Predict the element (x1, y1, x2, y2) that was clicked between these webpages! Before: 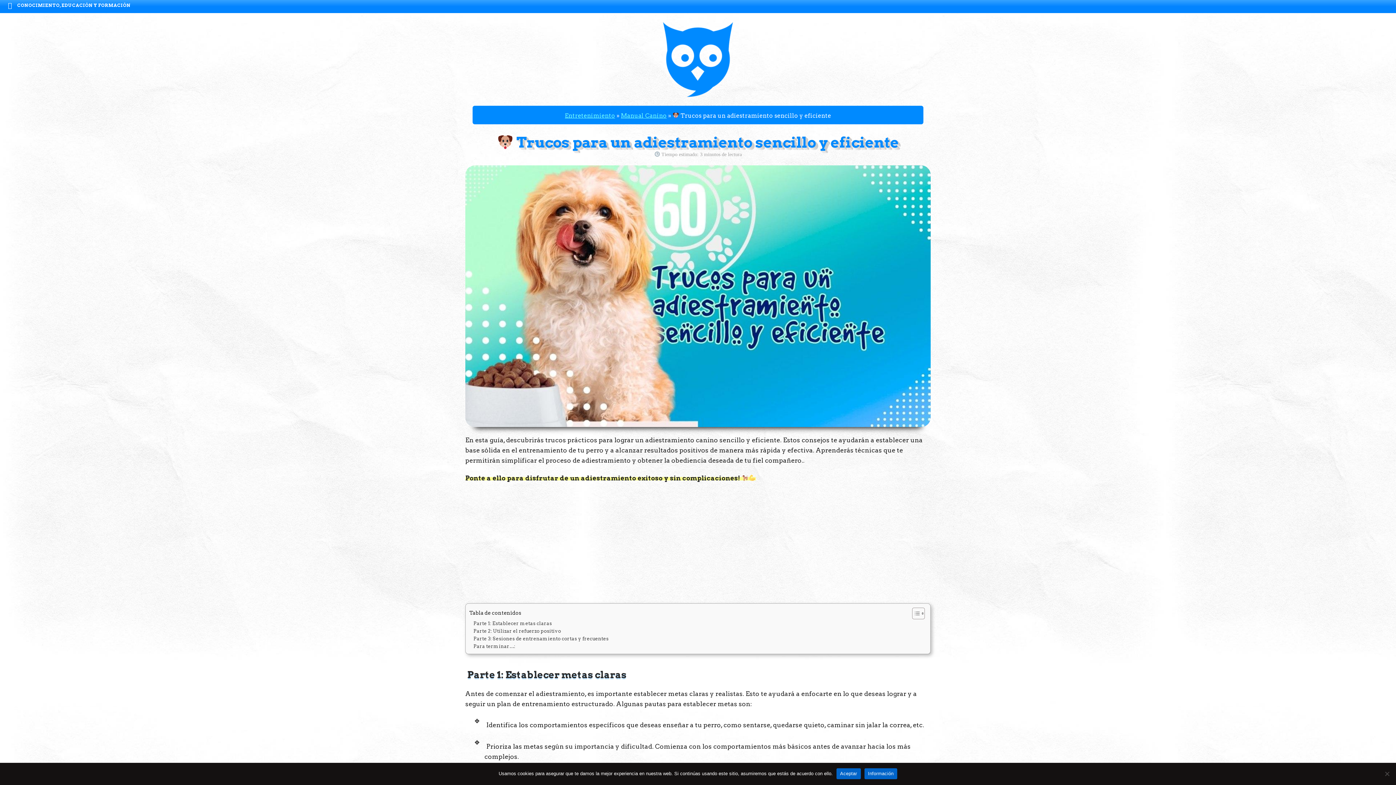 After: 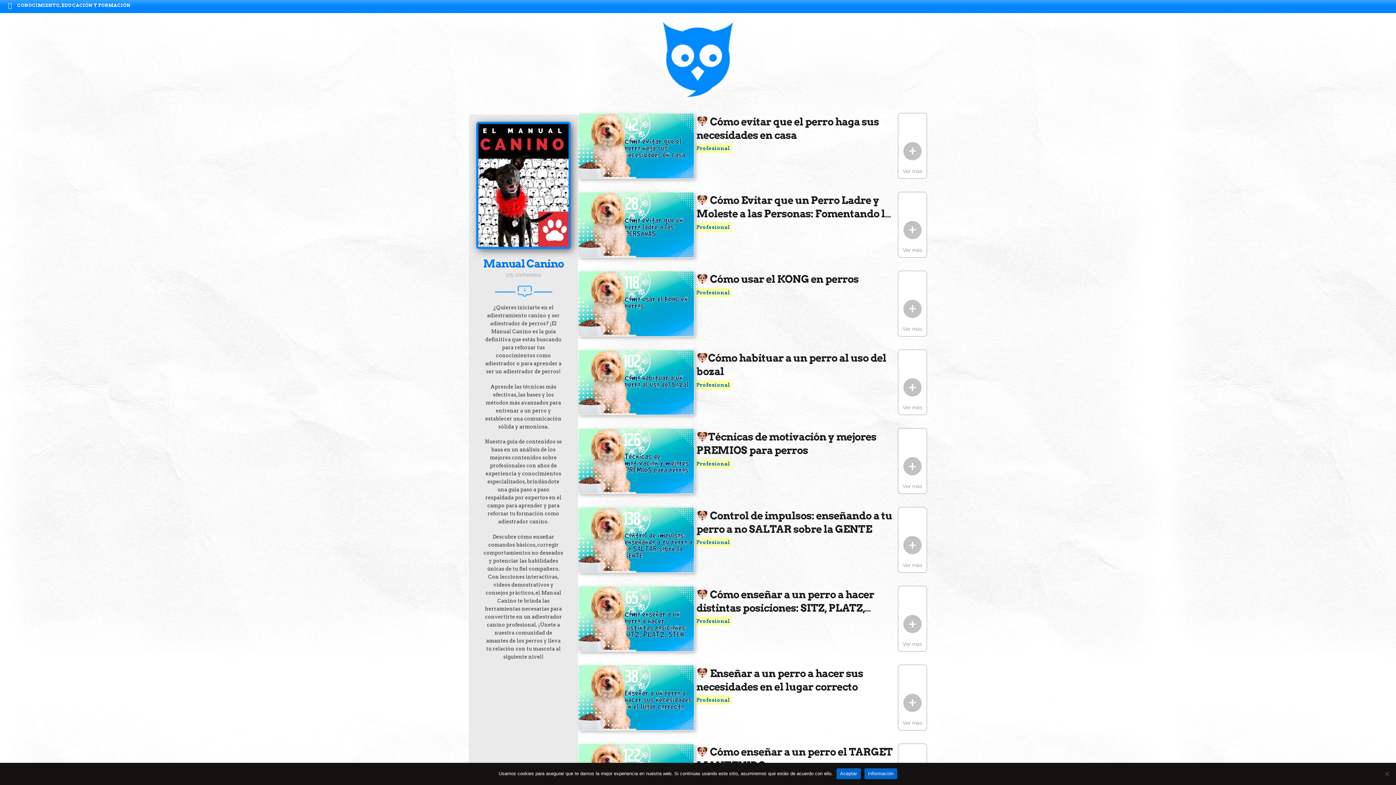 Action: label: Manual Canino bbox: (621, 112, 666, 119)